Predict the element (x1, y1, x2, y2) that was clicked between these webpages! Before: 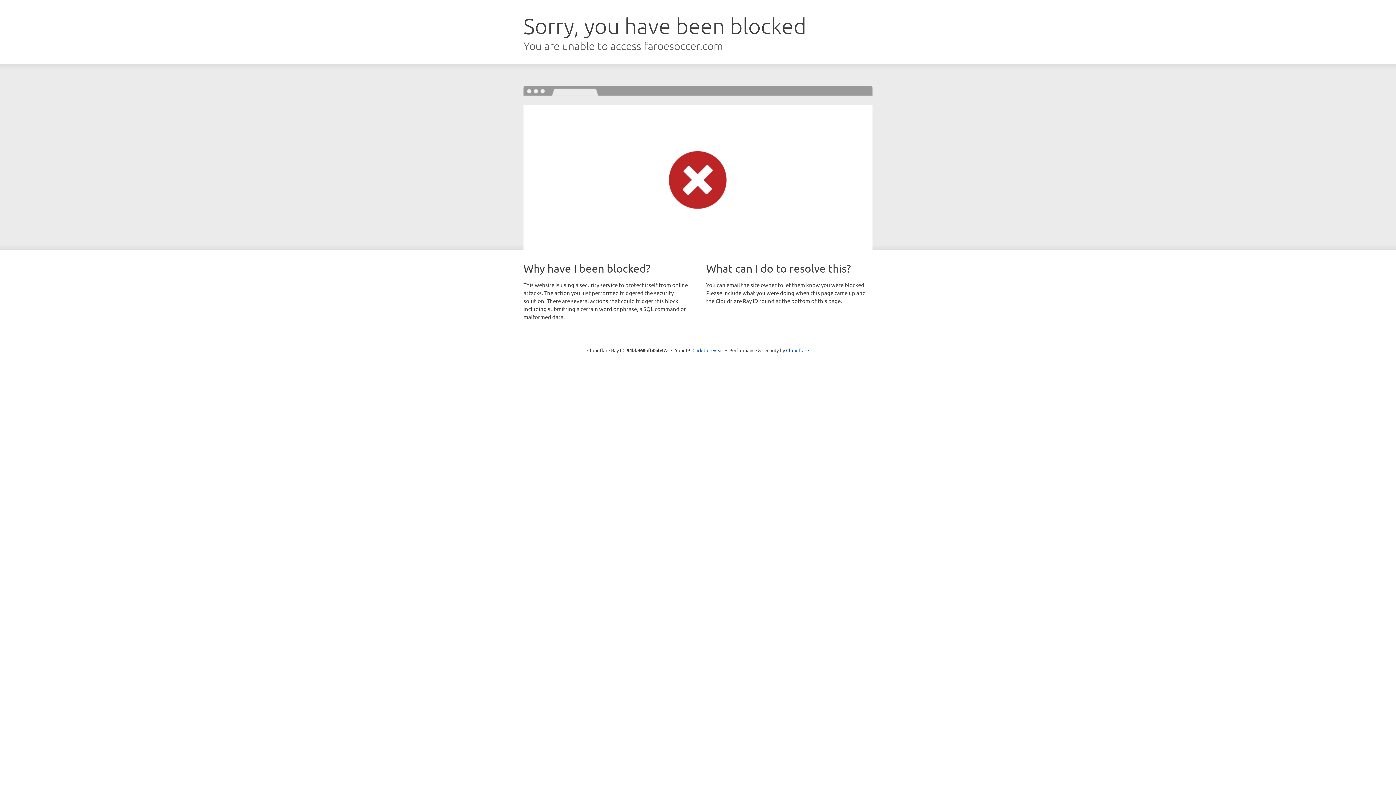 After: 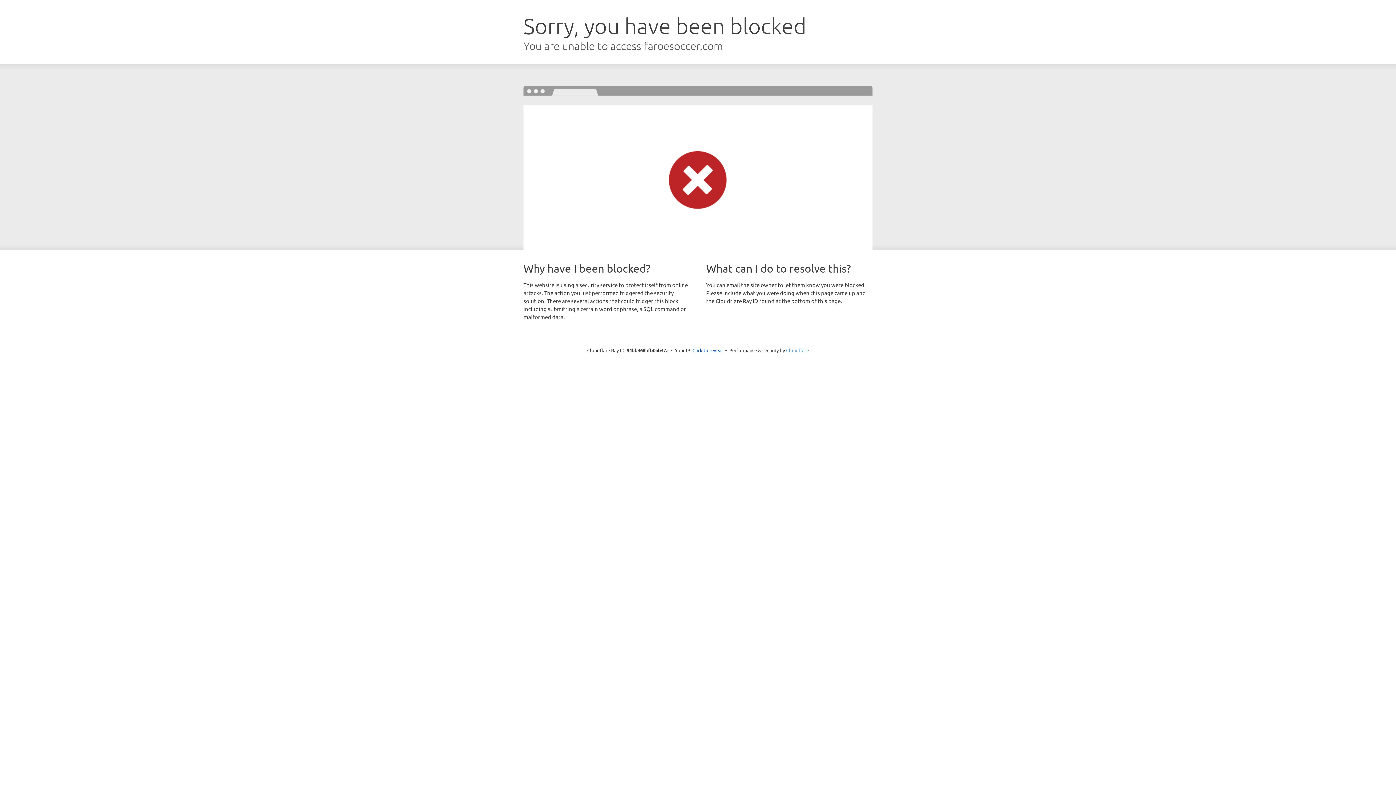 Action: bbox: (786, 347, 809, 353) label: Cloudflare